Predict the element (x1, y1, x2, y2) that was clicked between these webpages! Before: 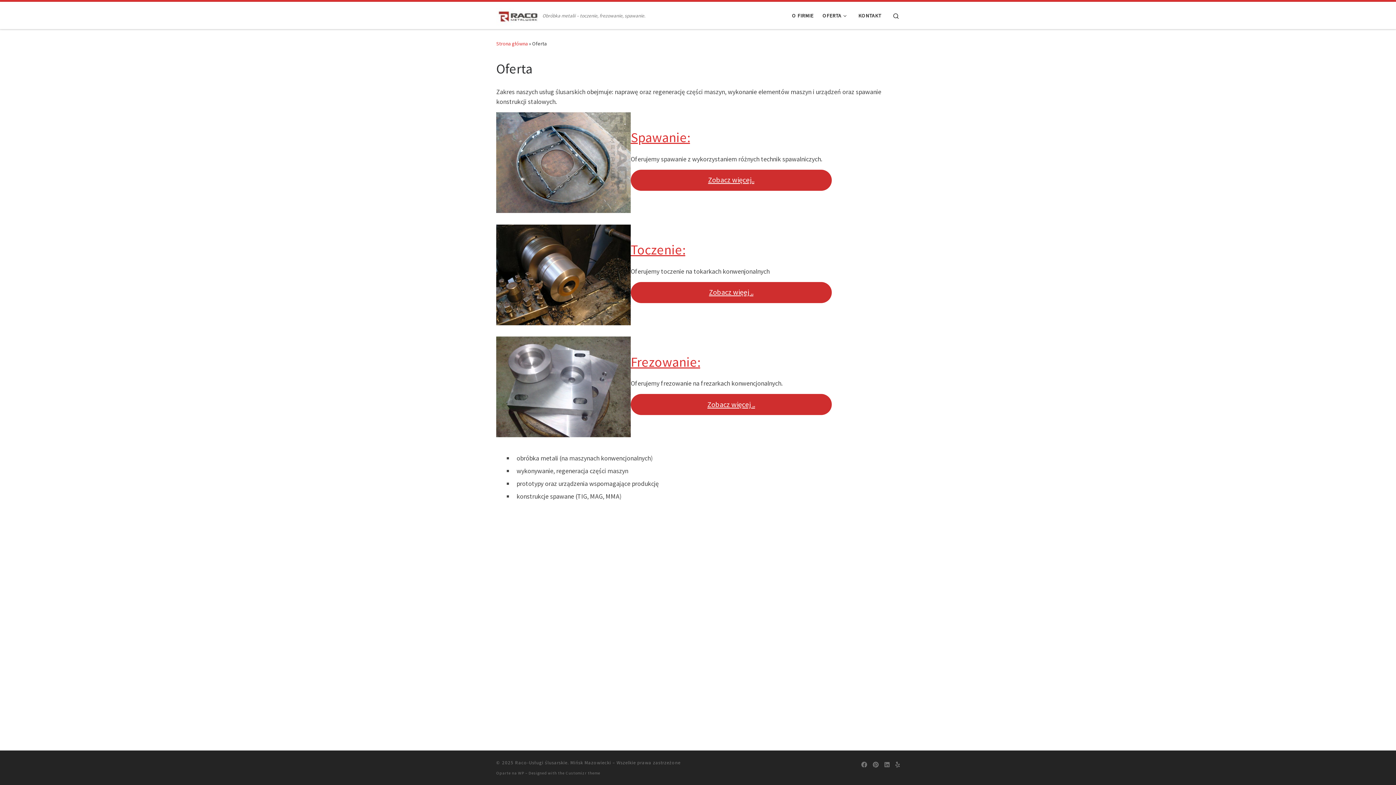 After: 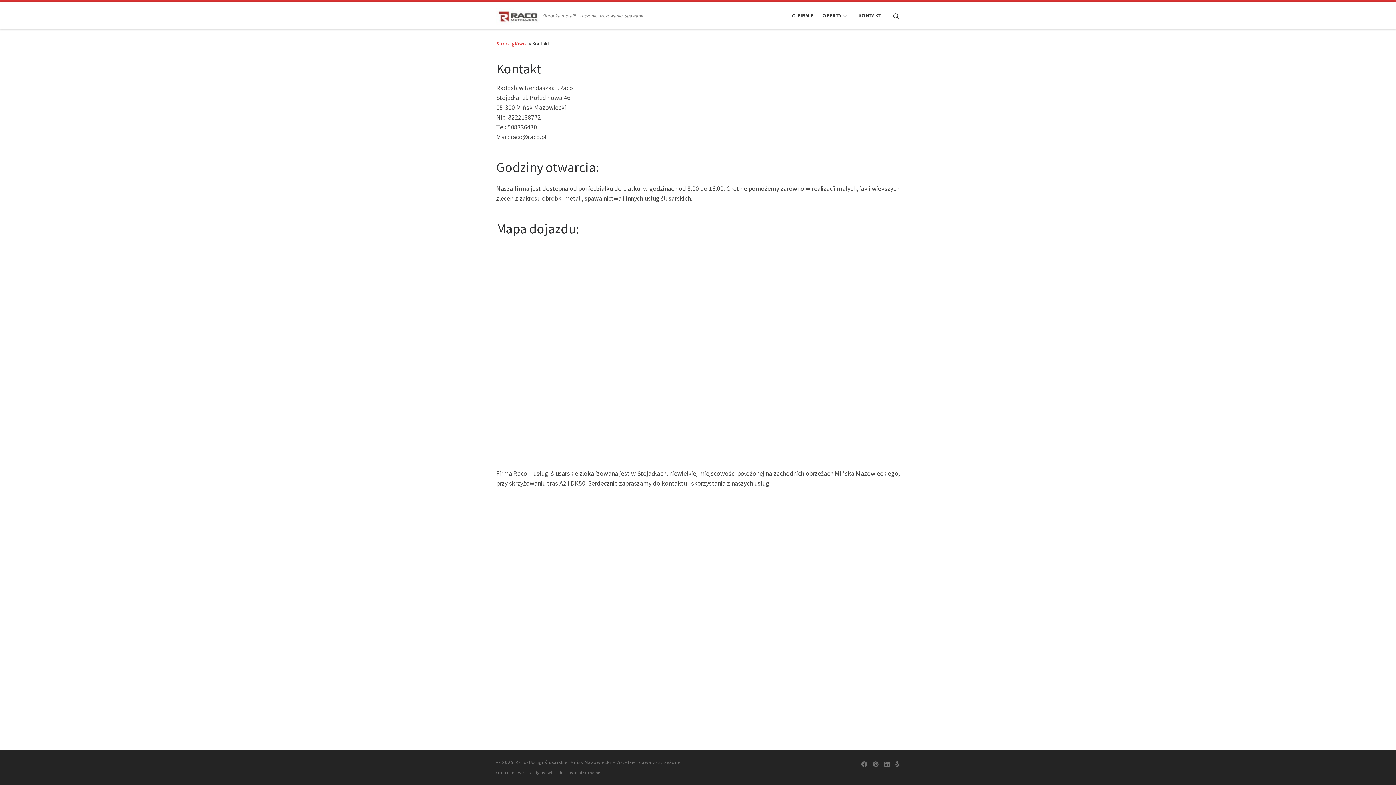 Action: label: KONTAKT bbox: (856, 7, 883, 23)